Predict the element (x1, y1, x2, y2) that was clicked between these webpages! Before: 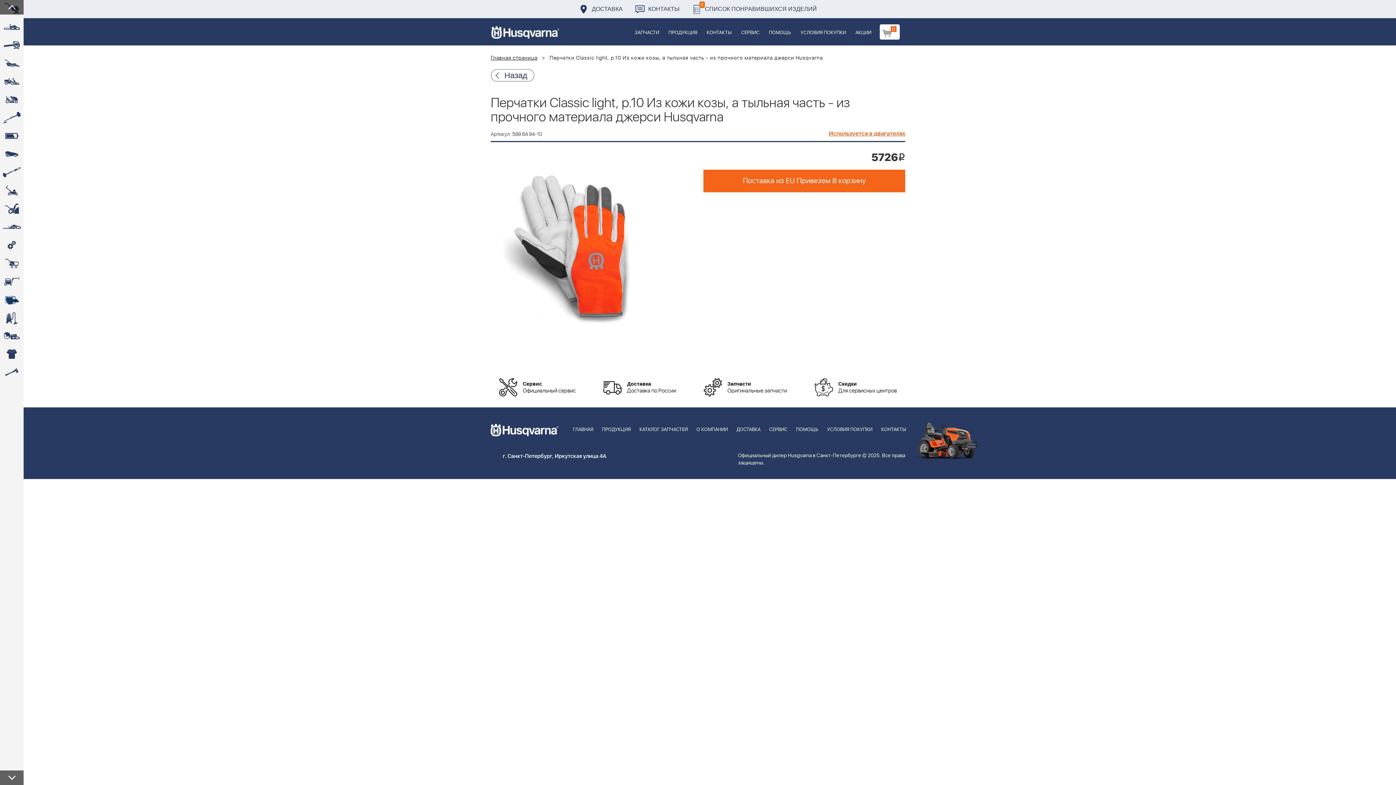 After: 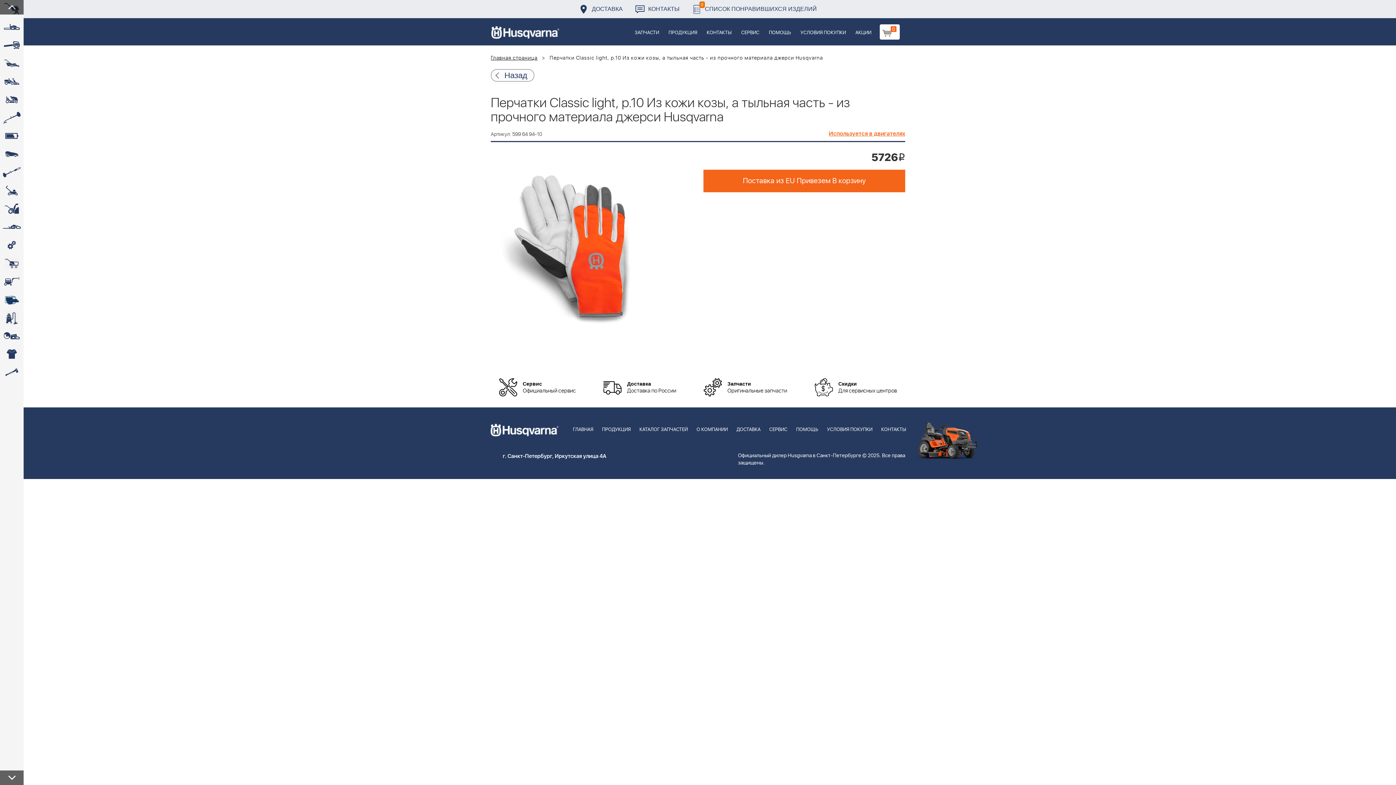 Action: bbox: (485, 407, 564, 440)